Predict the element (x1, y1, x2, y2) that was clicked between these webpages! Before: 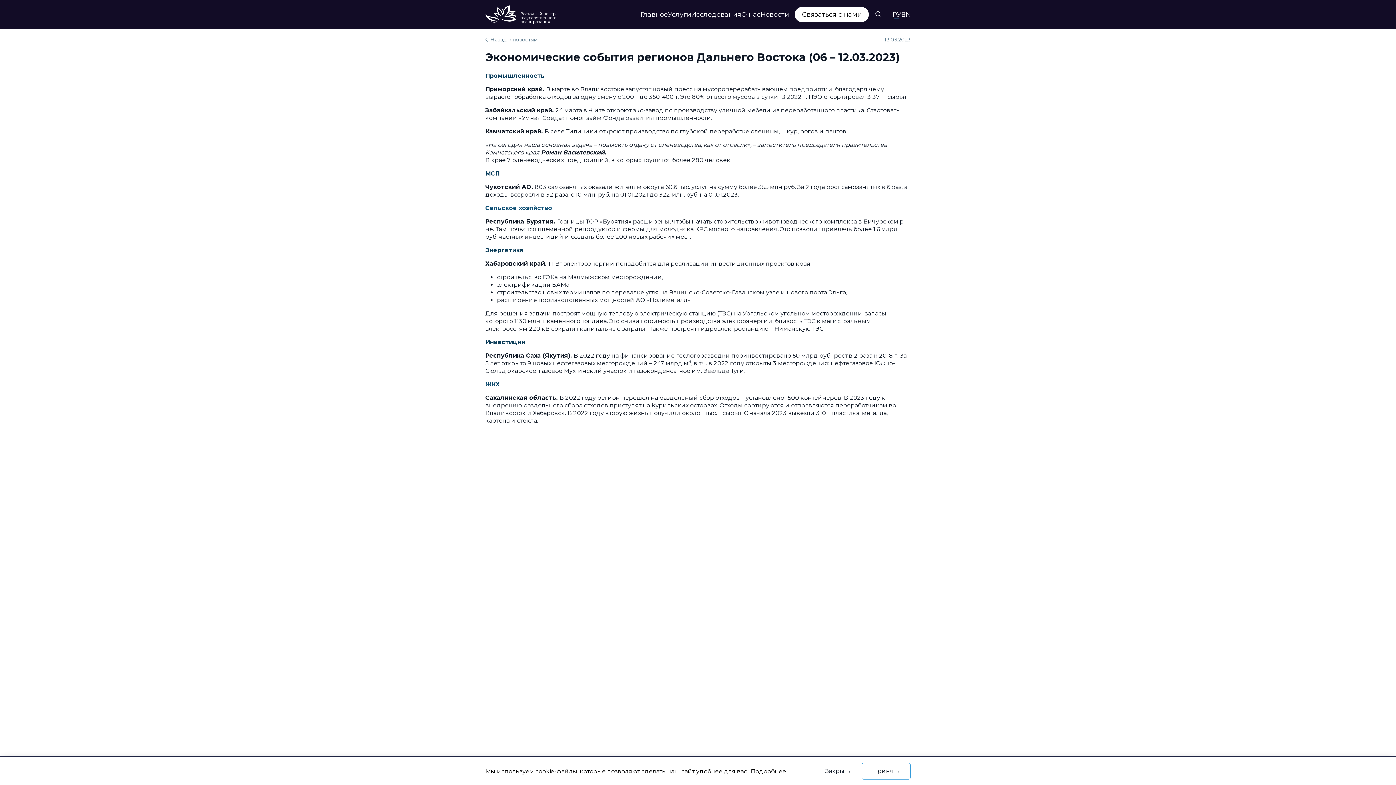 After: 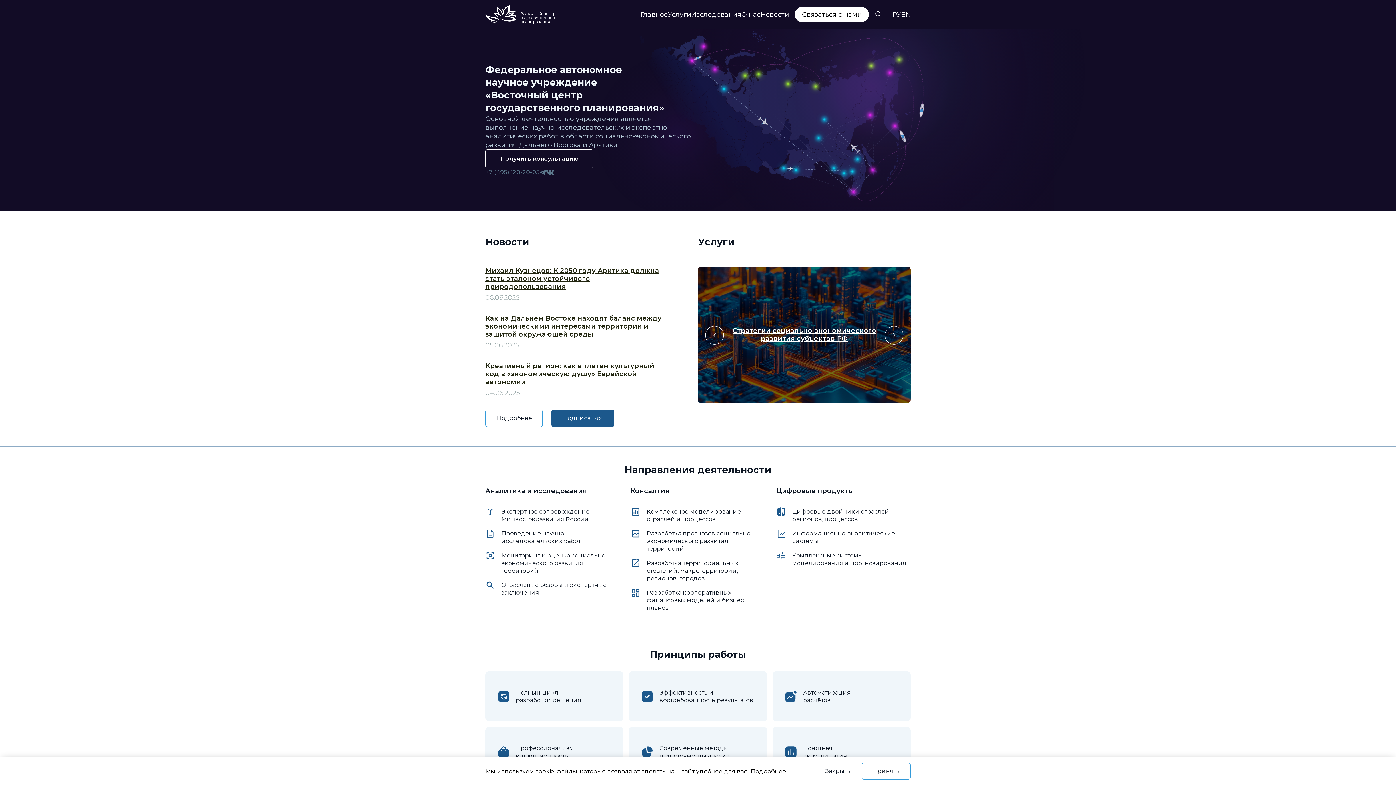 Action: label: Главное bbox: (640, 9, 668, 19)